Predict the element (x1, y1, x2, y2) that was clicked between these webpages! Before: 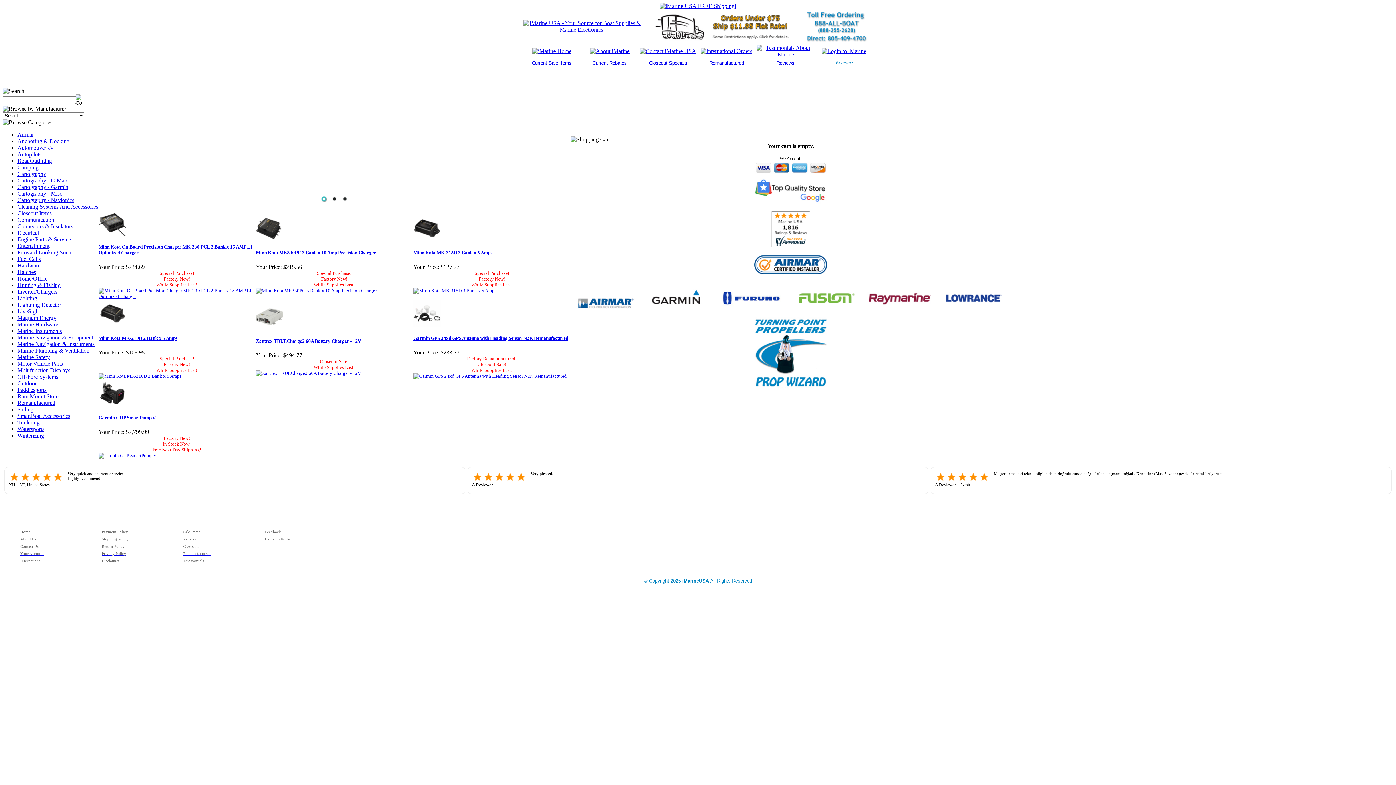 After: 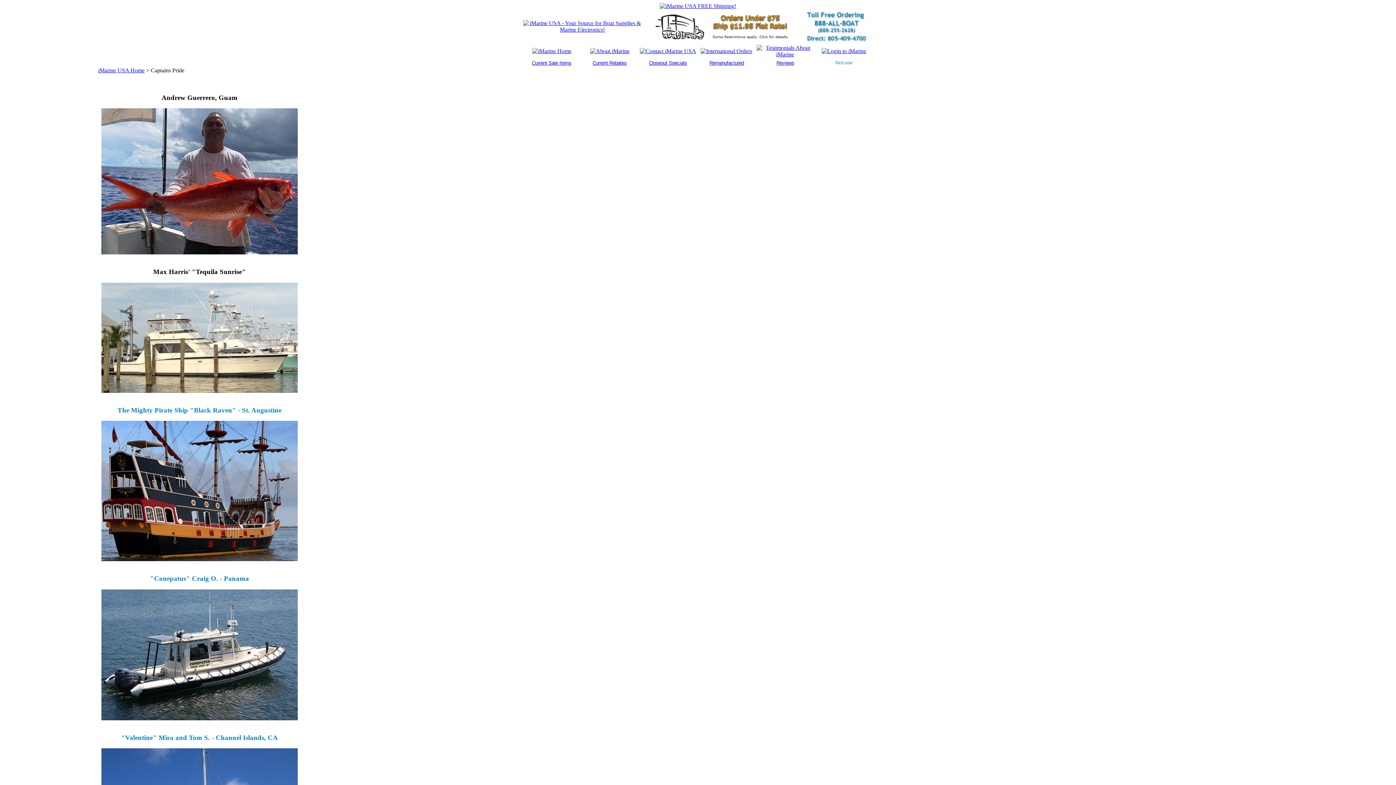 Action: bbox: (265, 535, 289, 541) label: Captain's Pride